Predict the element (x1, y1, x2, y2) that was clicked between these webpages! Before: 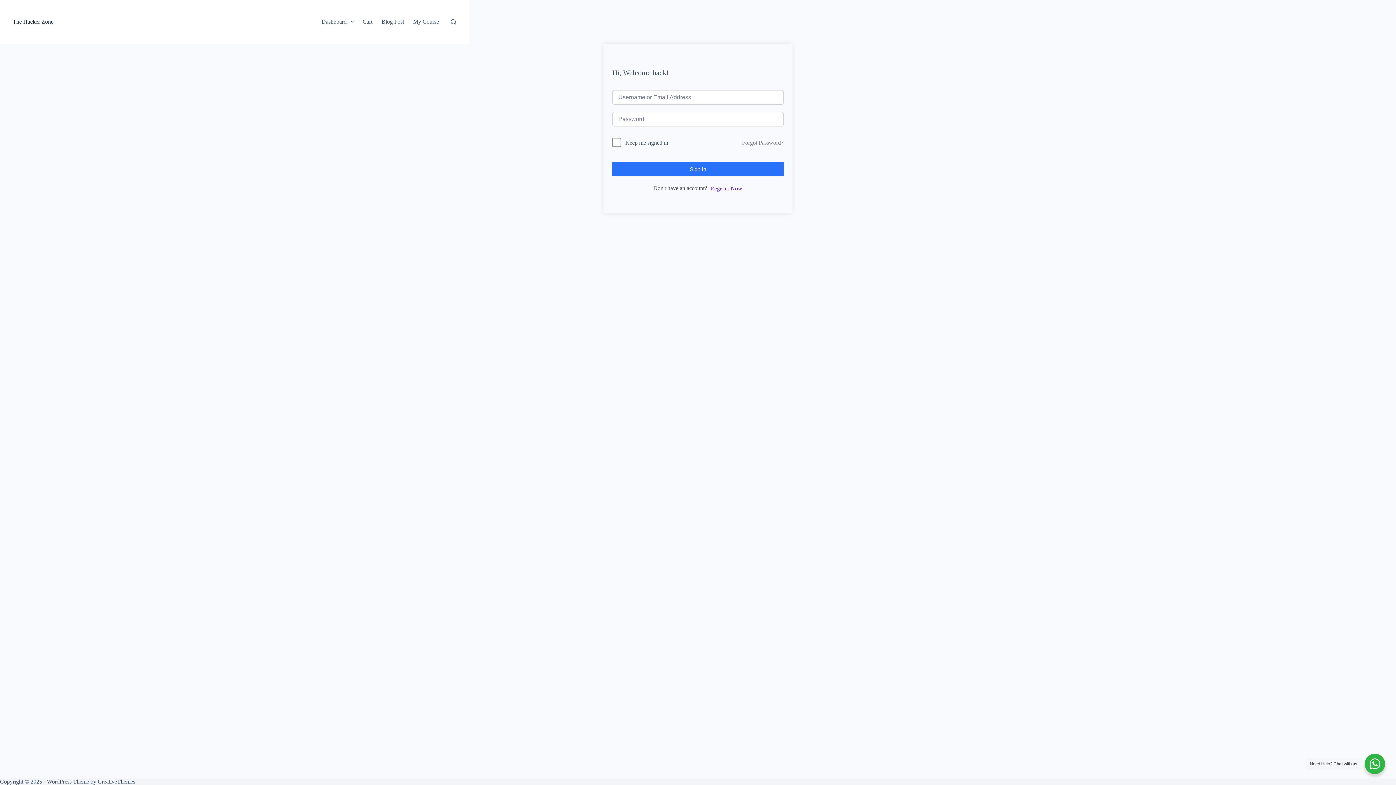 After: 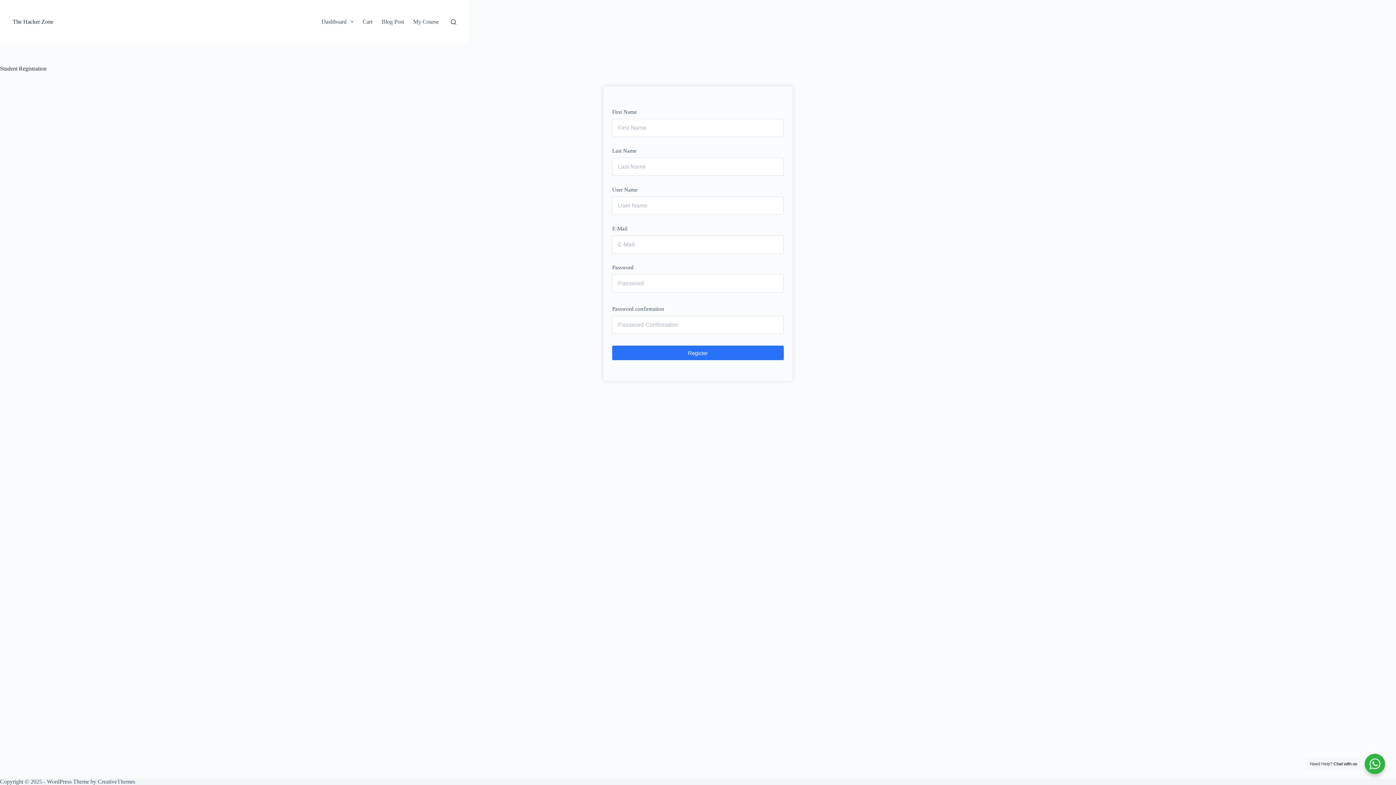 Action: bbox: (710, 184, 742, 193) label: Register Now